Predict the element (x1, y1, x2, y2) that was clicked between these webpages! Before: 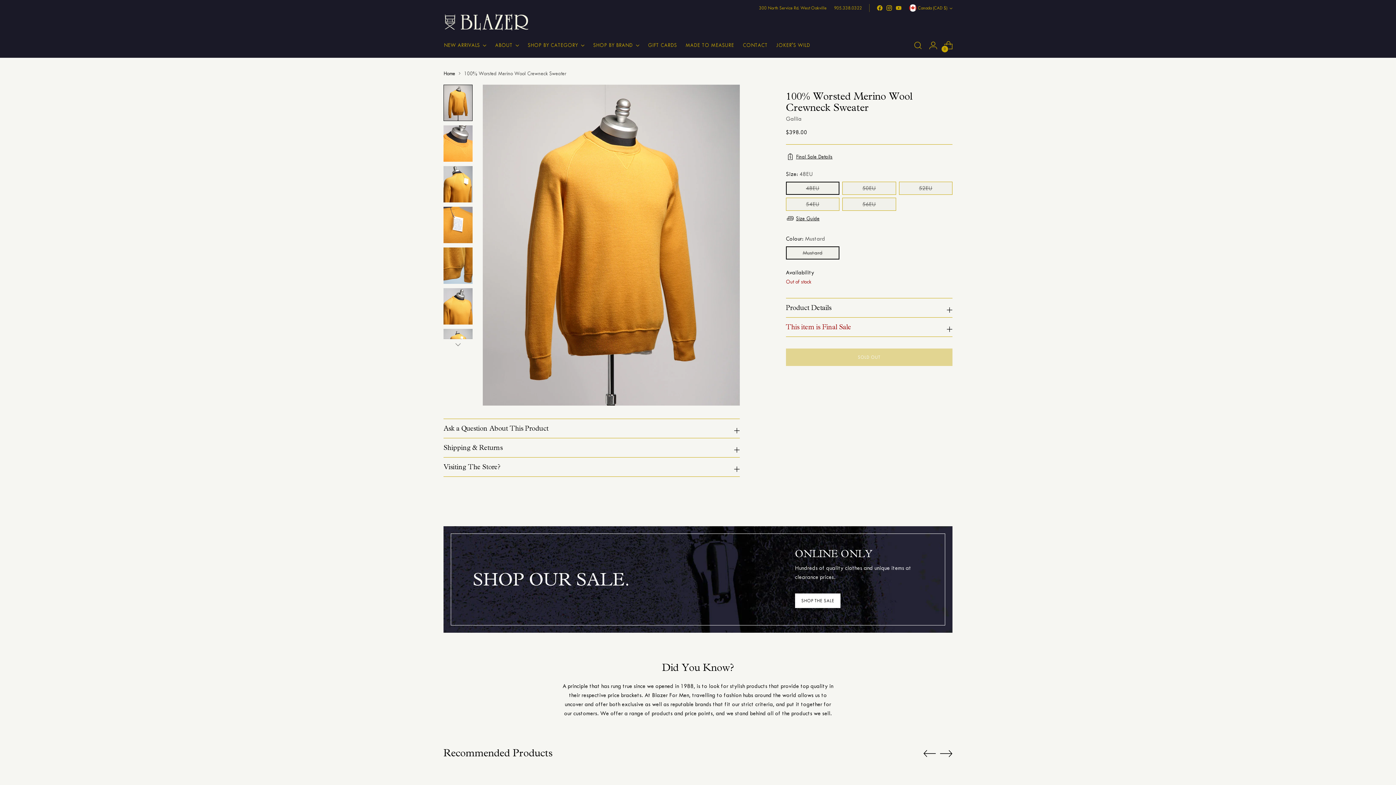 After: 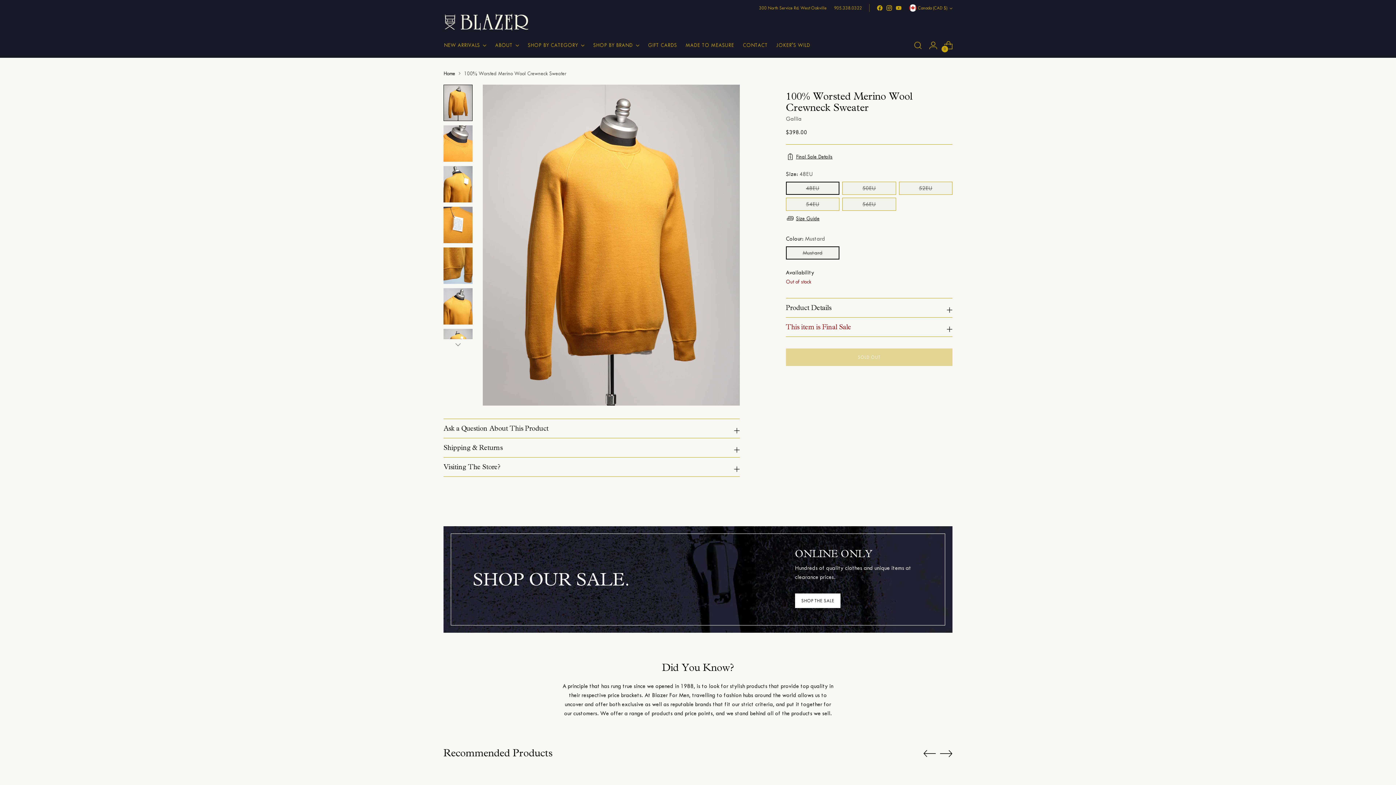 Action: bbox: (923, 748, 936, 760) label: Move to previous carousel slide